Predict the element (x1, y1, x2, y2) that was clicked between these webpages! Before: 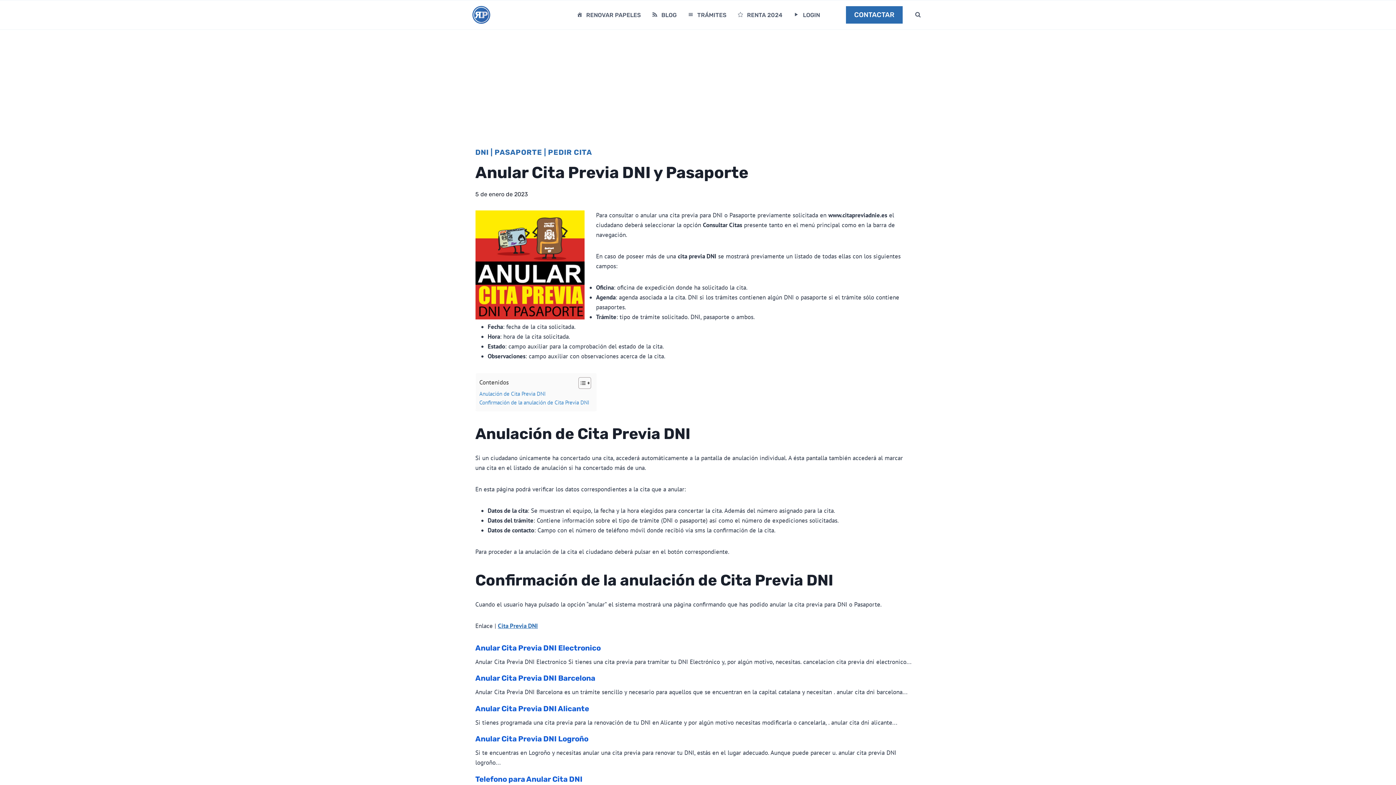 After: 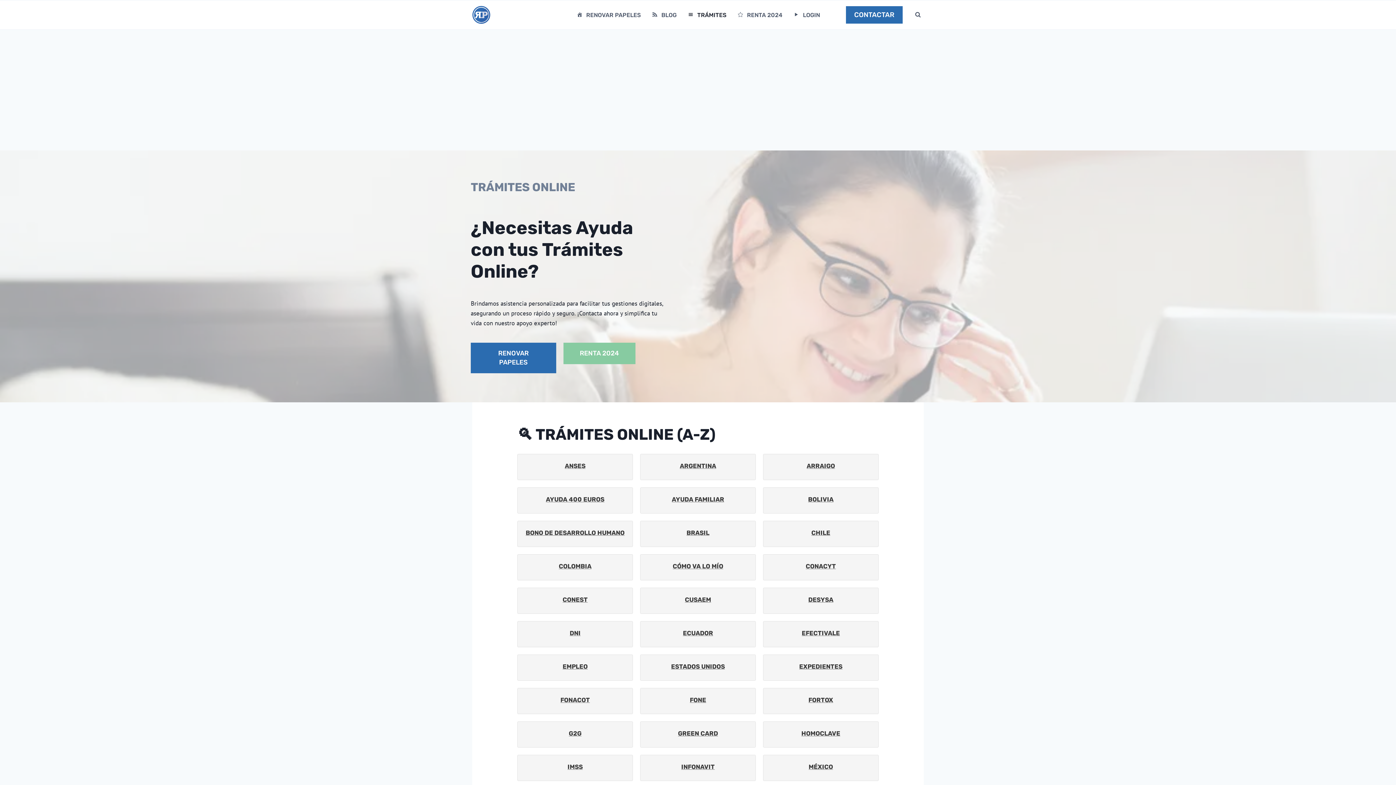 Action: bbox: (472, 5, 490, 24)